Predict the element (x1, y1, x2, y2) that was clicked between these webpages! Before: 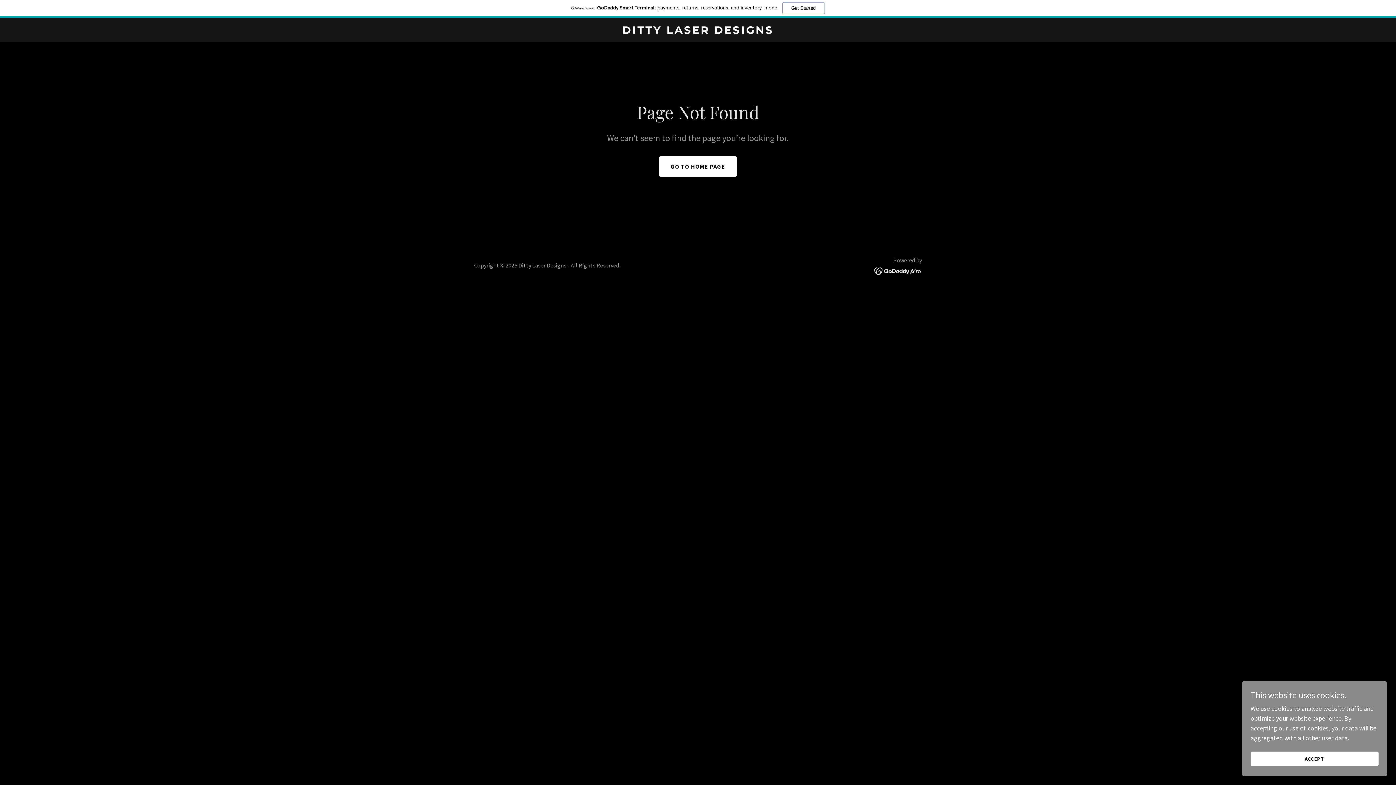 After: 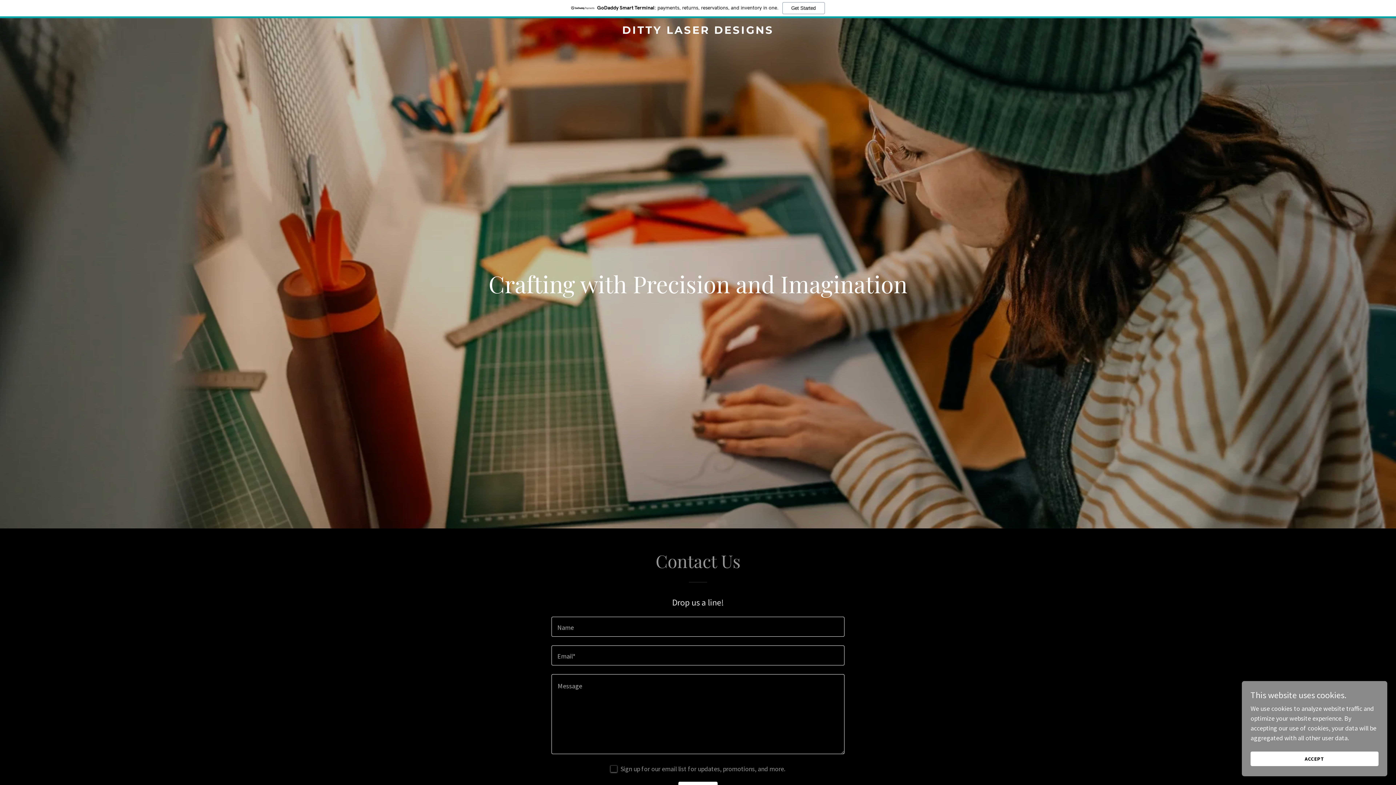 Action: label: GO TO HOME PAGE bbox: (659, 156, 737, 176)